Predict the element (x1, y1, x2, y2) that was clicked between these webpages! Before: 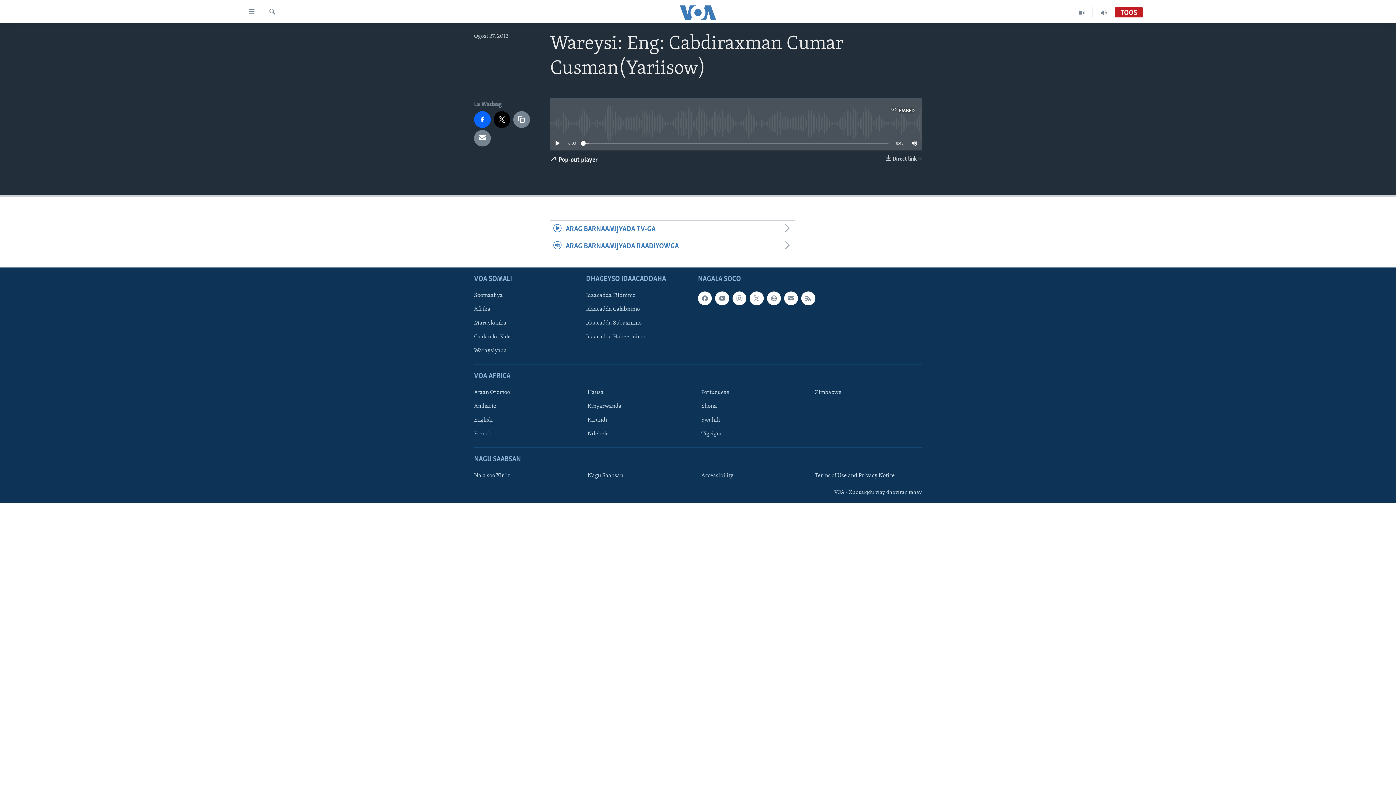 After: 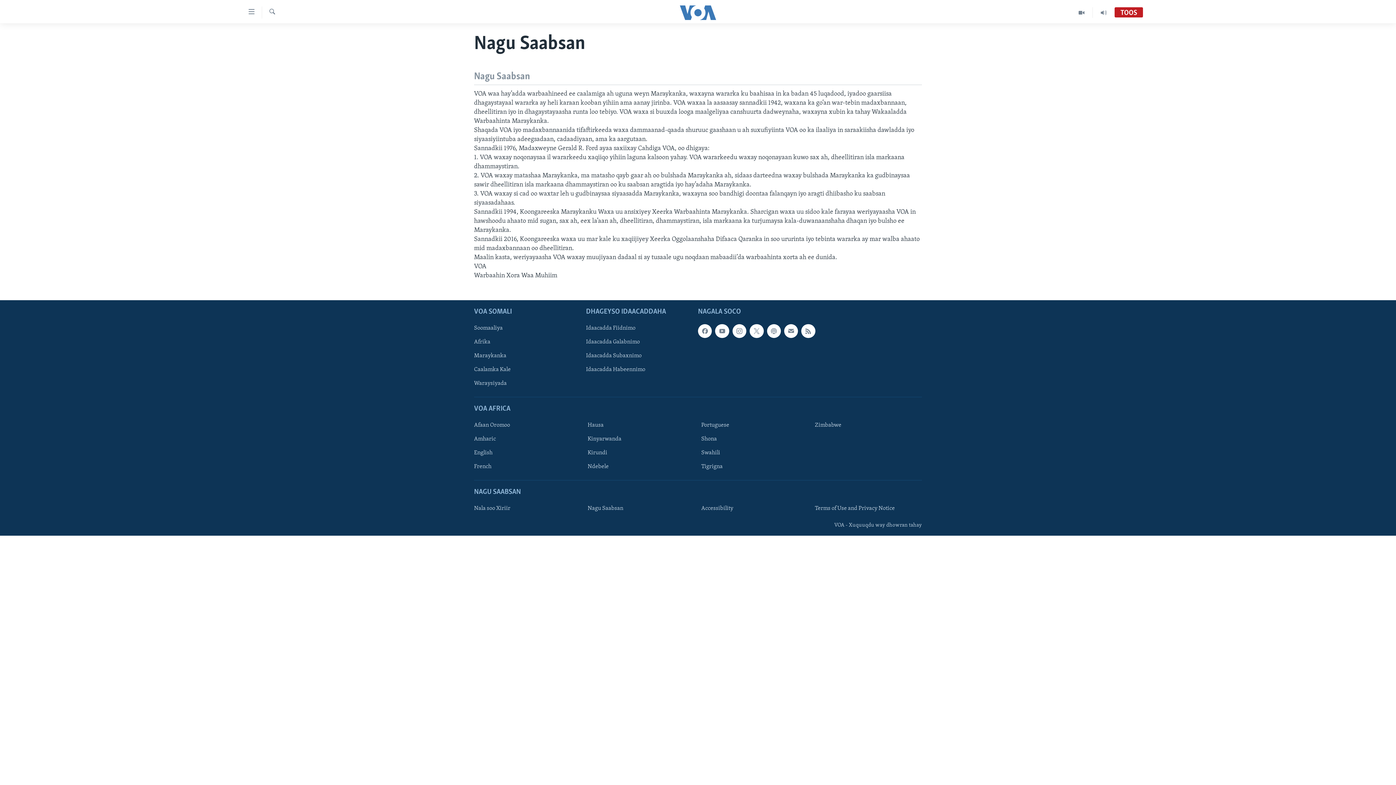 Action: label: Nagu Saabsan bbox: (587, 472, 690, 480)